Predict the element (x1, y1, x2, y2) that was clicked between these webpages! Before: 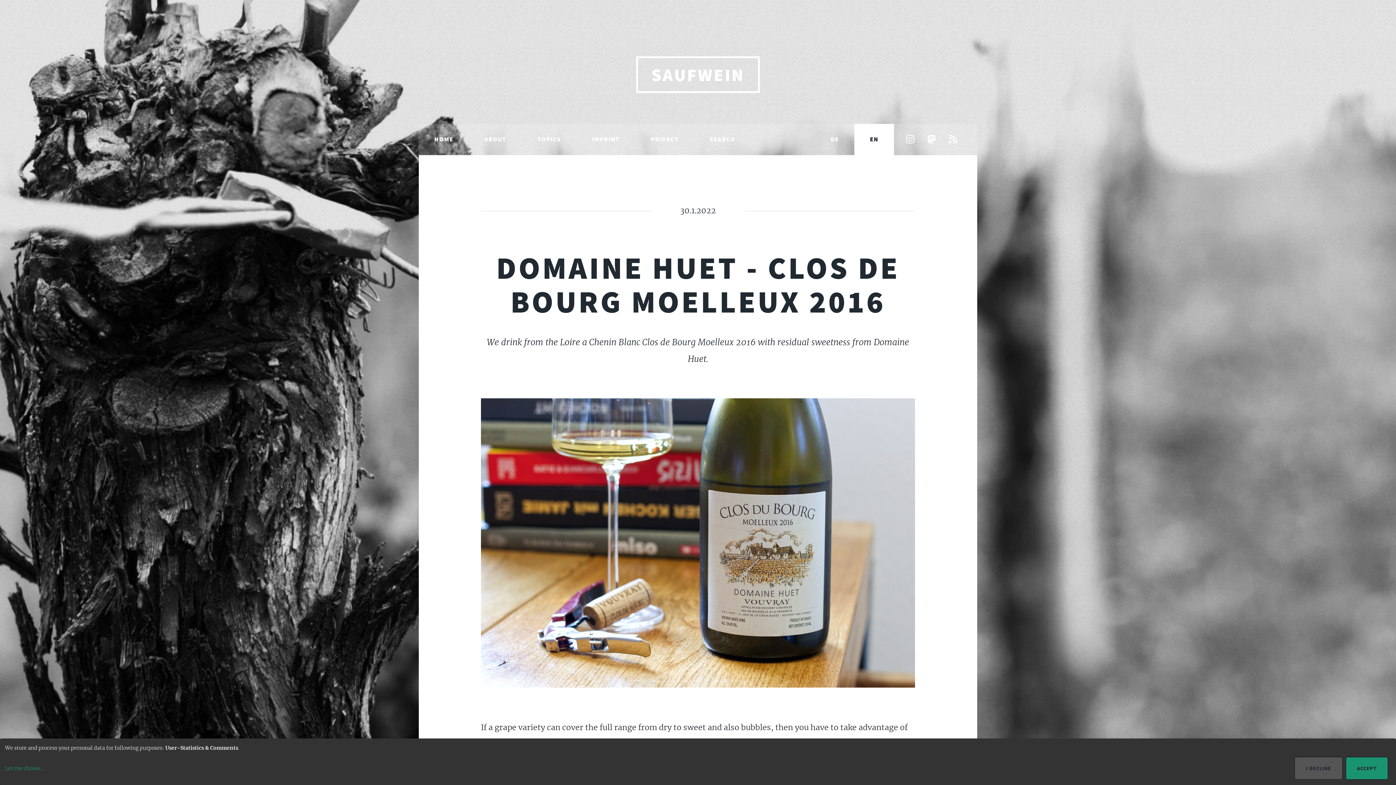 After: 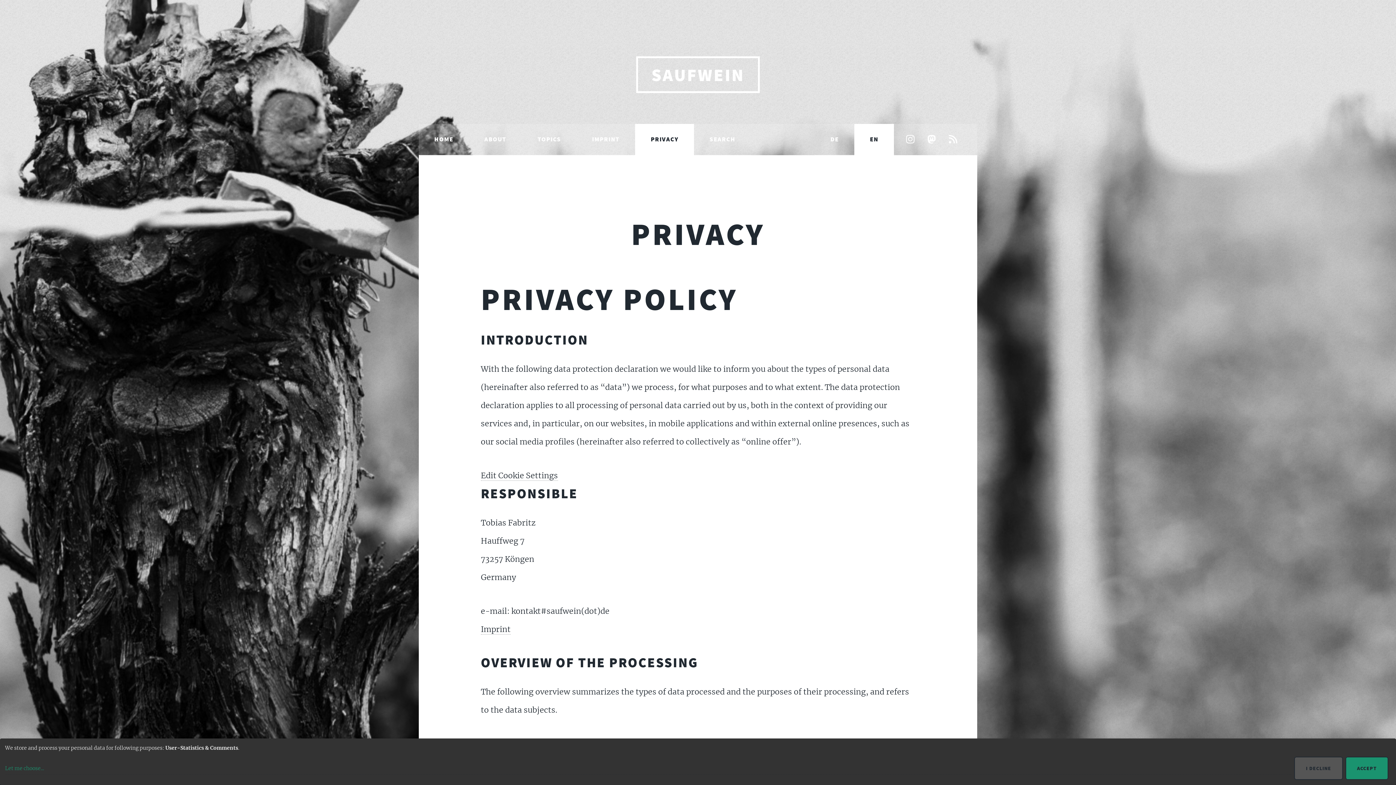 Action: label: PRIVACY bbox: (635, 124, 694, 155)